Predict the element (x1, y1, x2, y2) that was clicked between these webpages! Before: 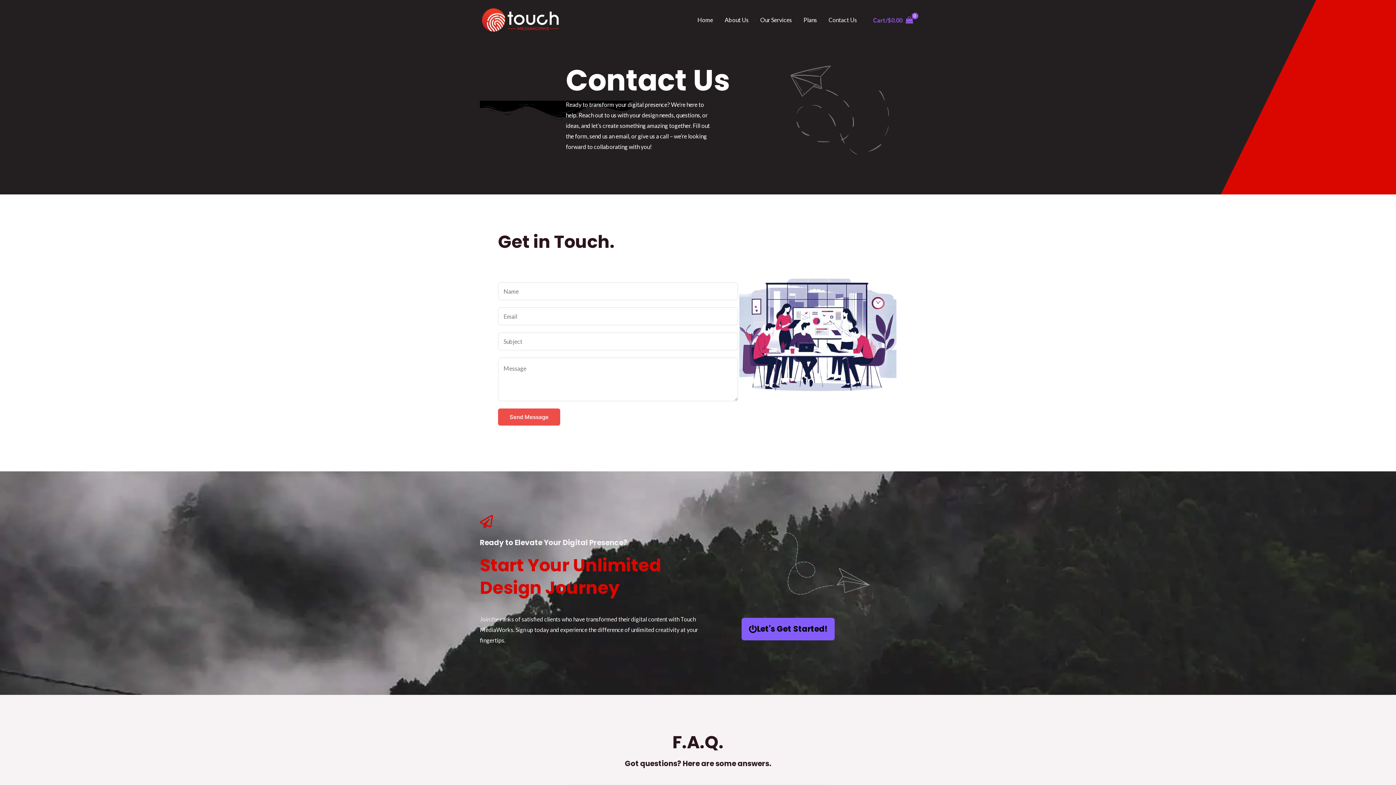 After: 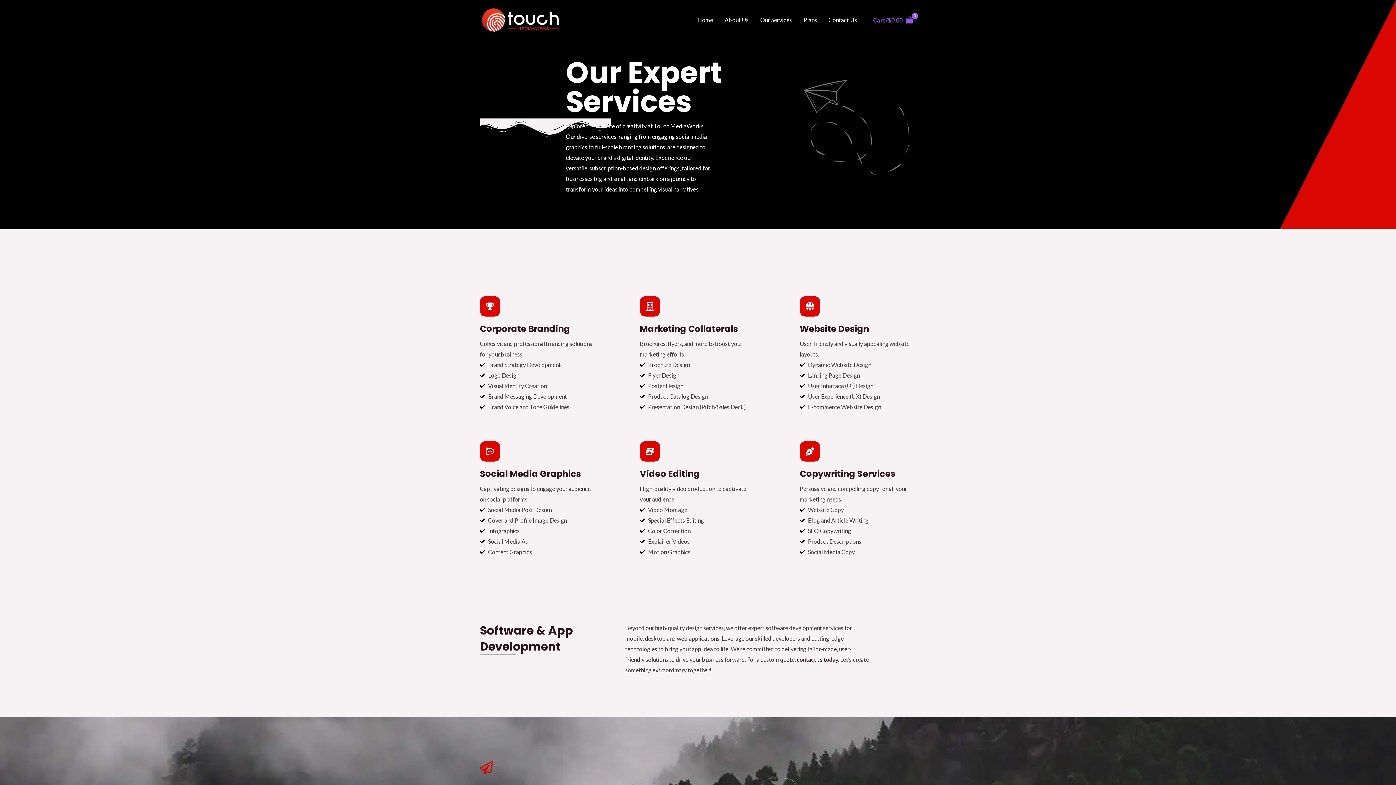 Action: bbox: (754, 7, 797, 32) label: Our Services